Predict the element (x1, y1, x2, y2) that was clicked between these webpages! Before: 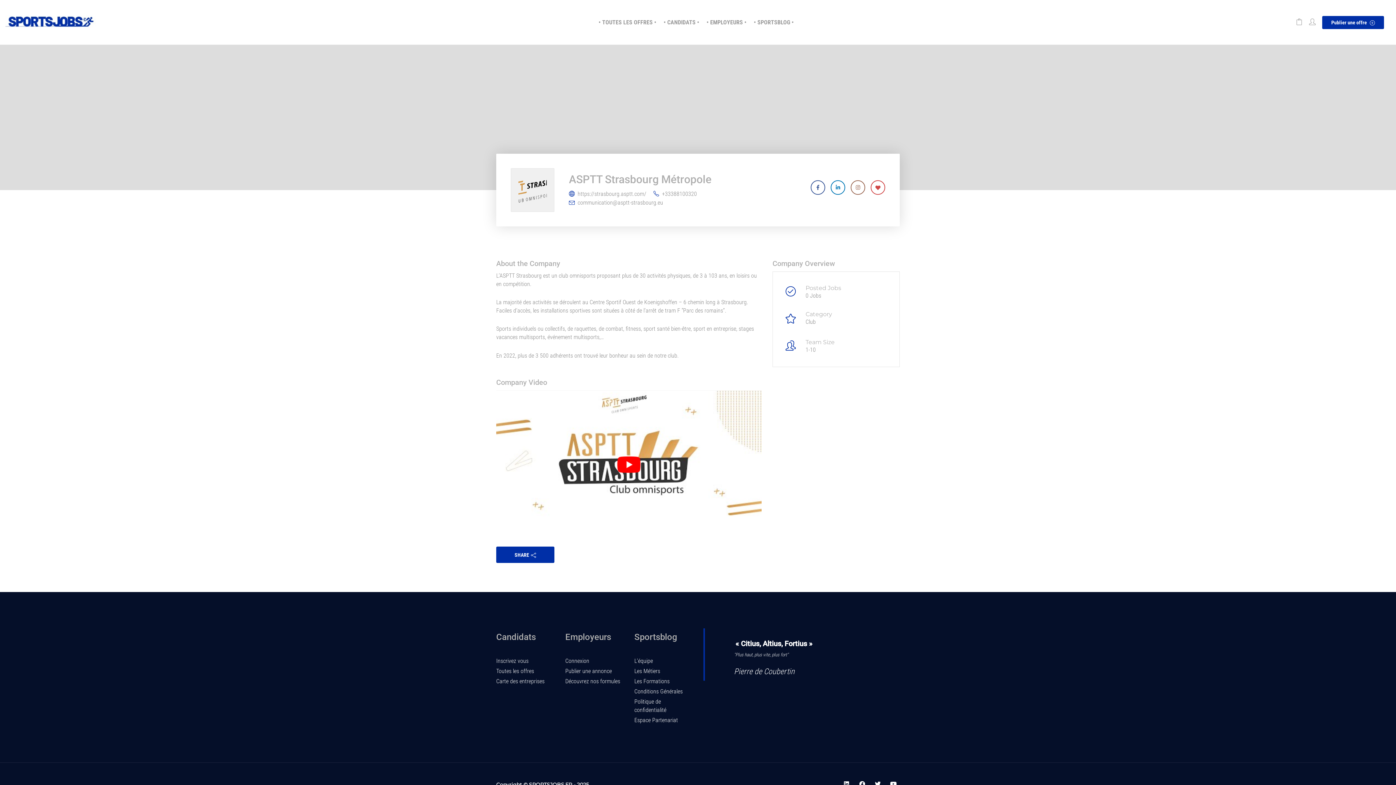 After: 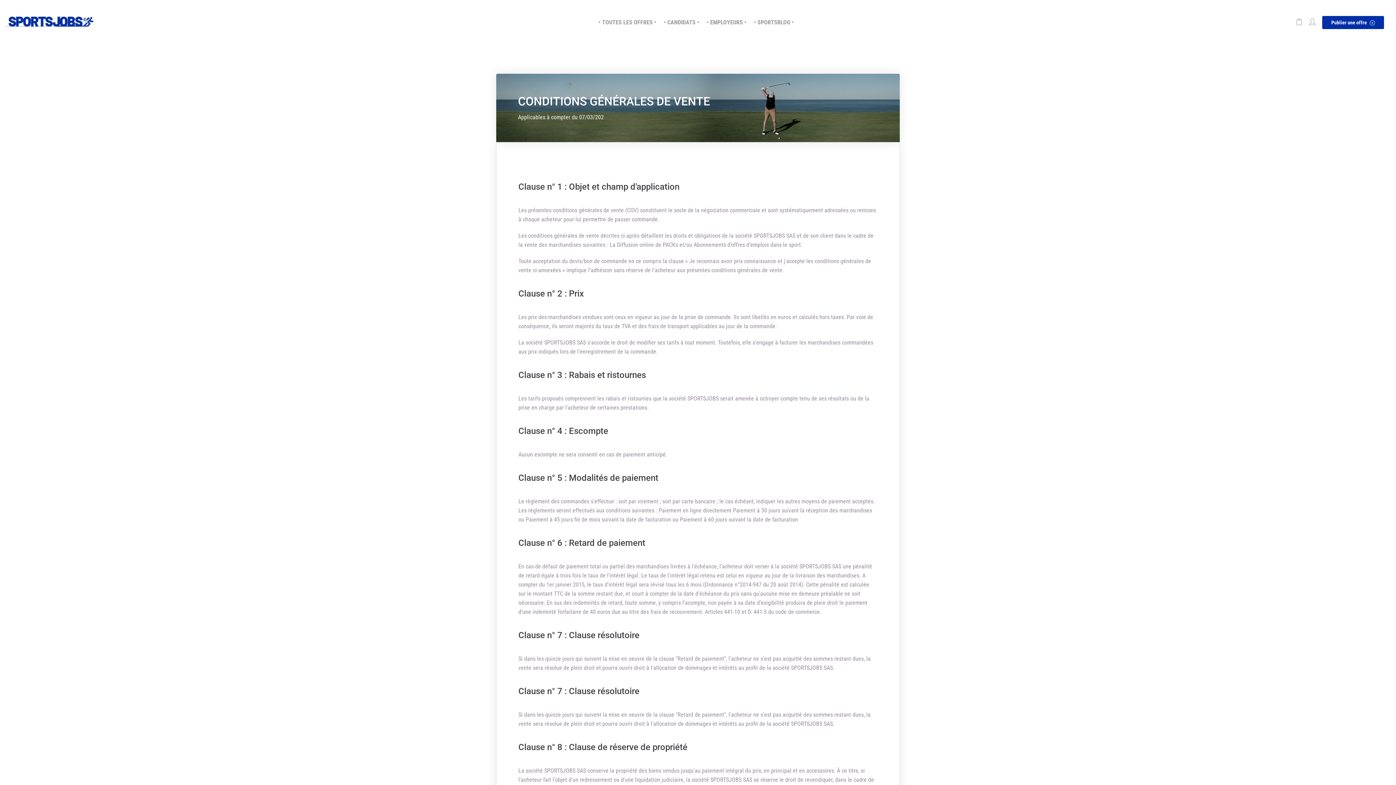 Action: label: Conditions Générales bbox: (634, 688, 682, 695)